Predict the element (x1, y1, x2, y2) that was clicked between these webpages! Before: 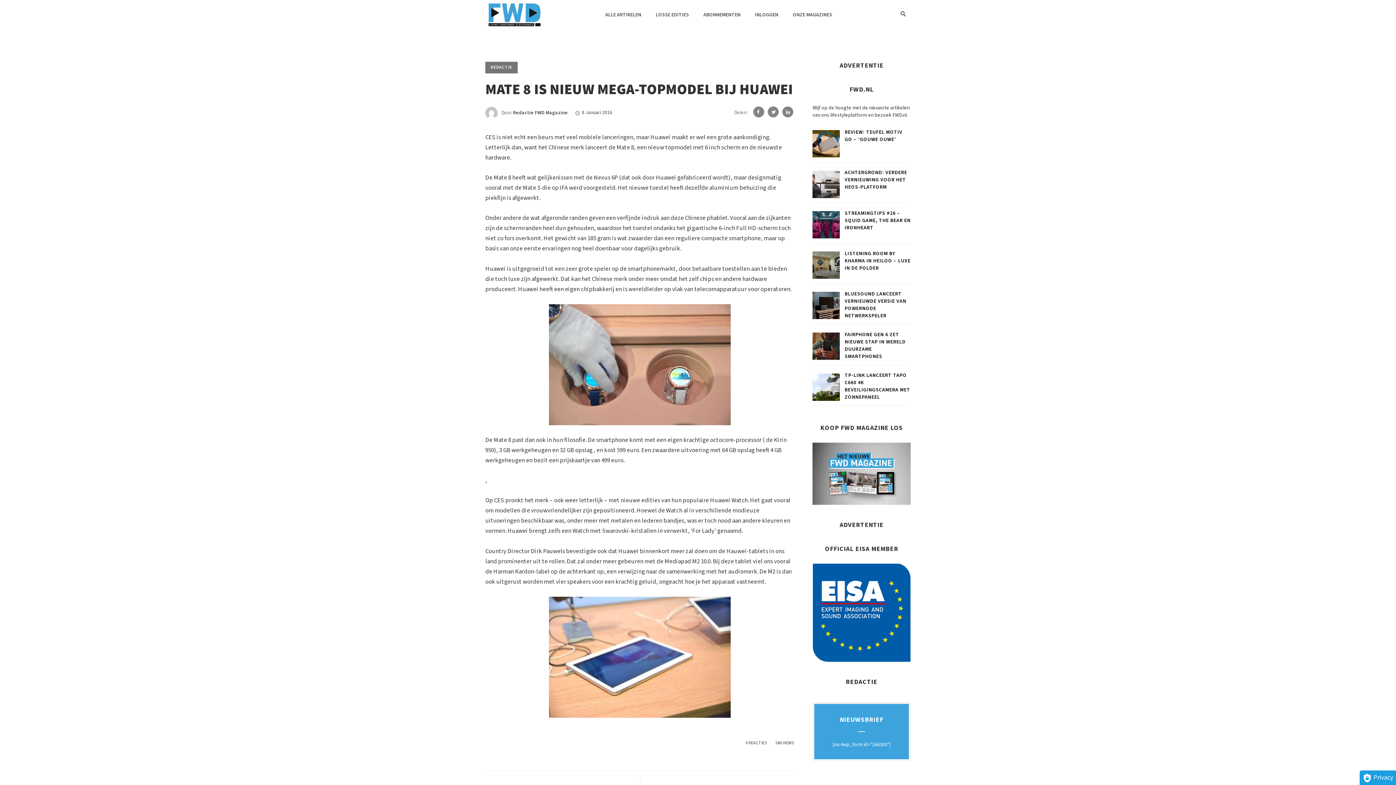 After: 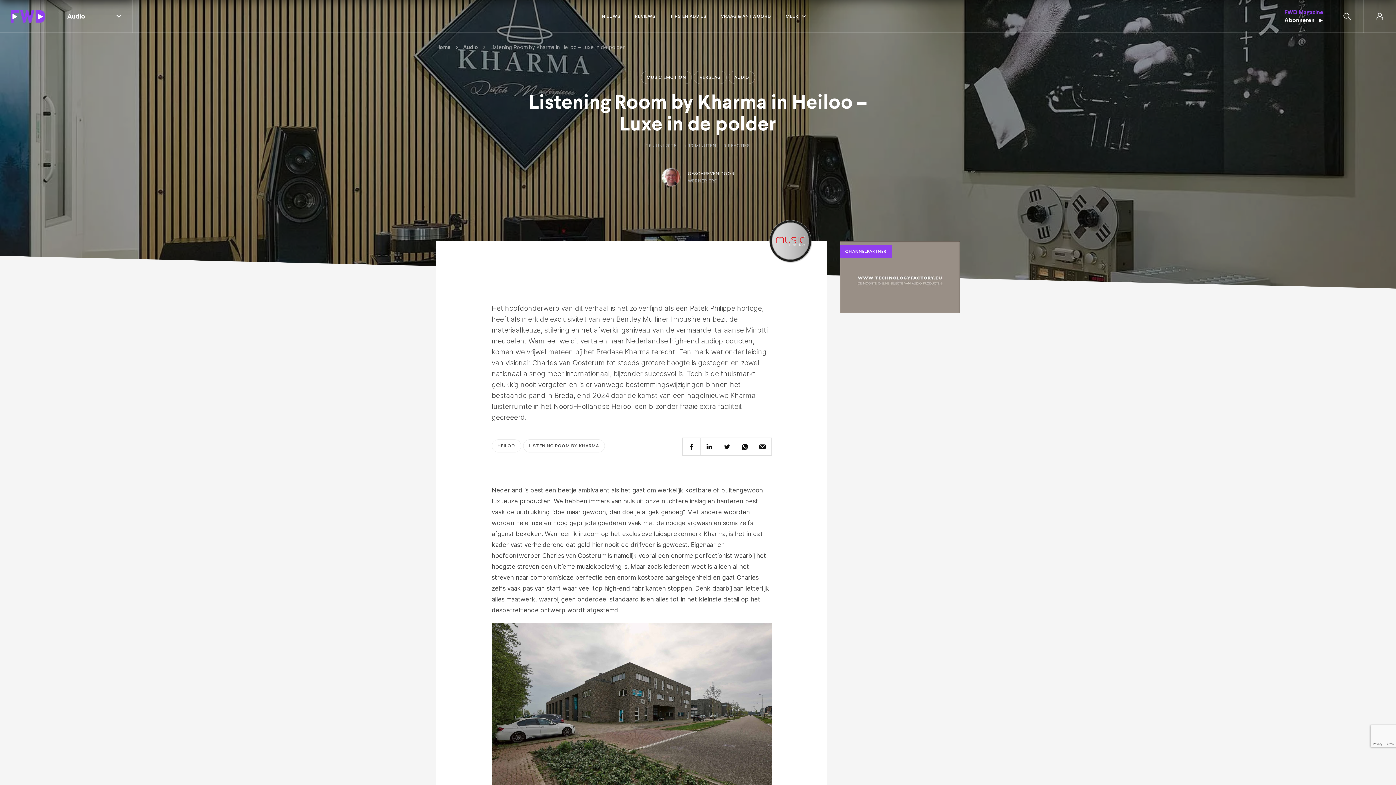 Action: bbox: (844, 250, 910, 271) label: LISTENING ROOM BY KHARMA IN HEILOO – LUXE IN DE POLDER